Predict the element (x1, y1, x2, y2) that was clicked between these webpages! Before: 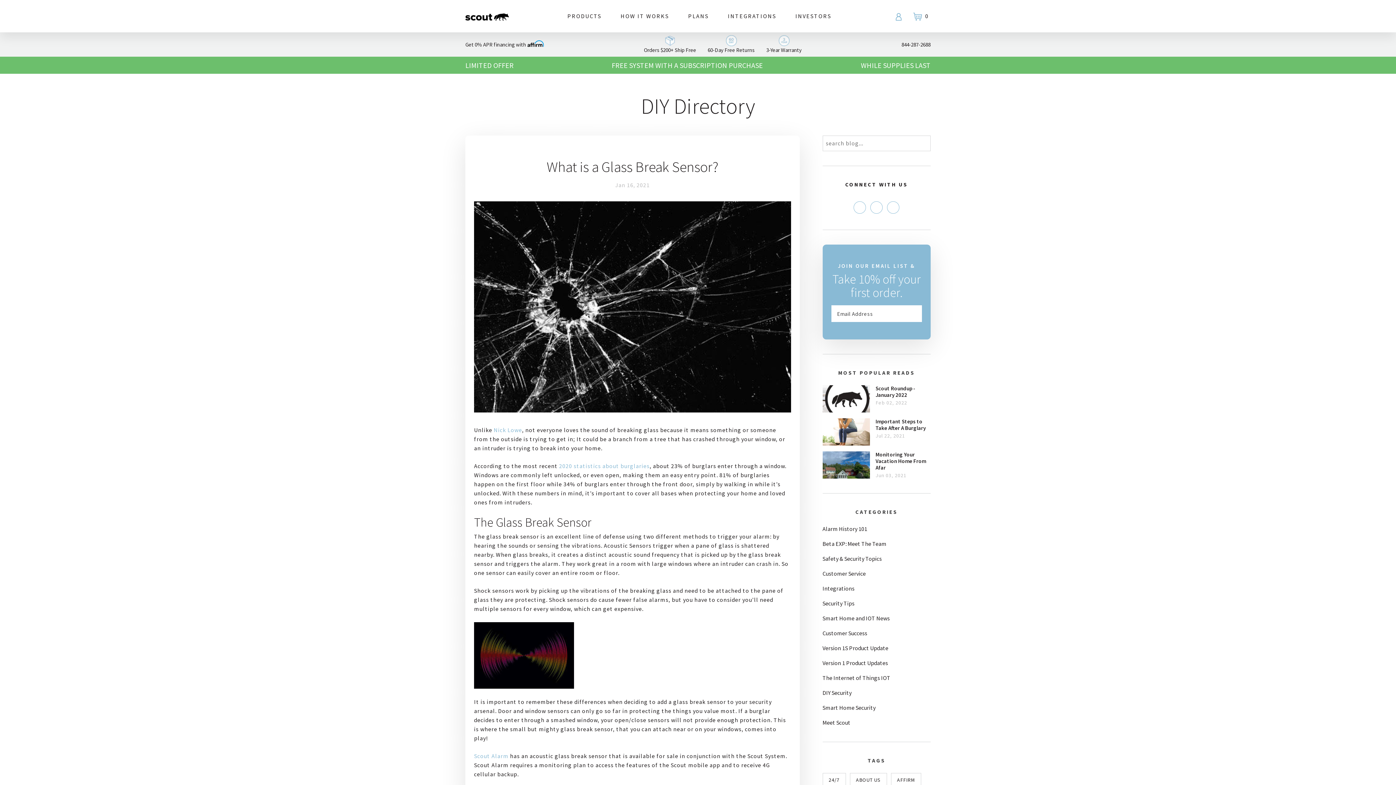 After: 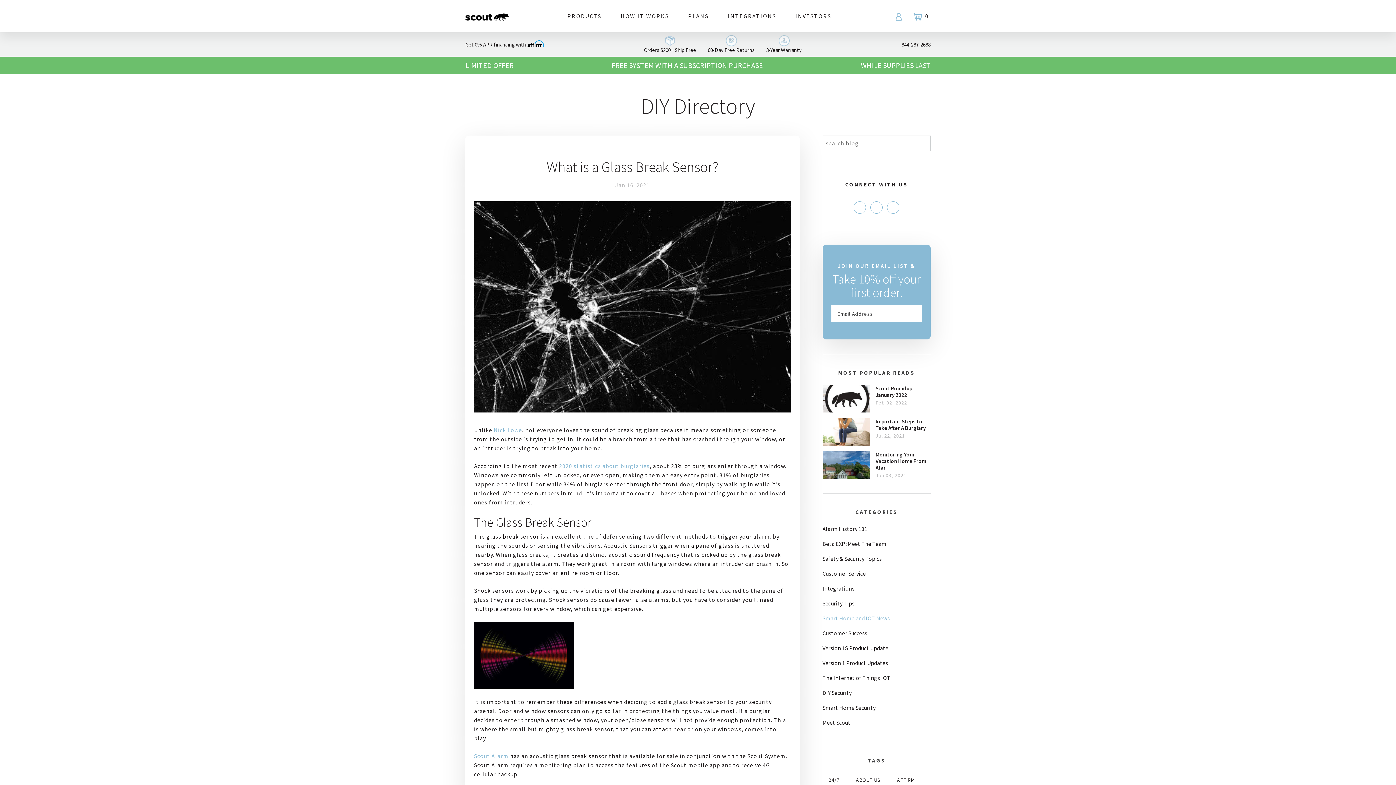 Action: bbox: (822, 615, 890, 622) label: Smart Home and IOT News